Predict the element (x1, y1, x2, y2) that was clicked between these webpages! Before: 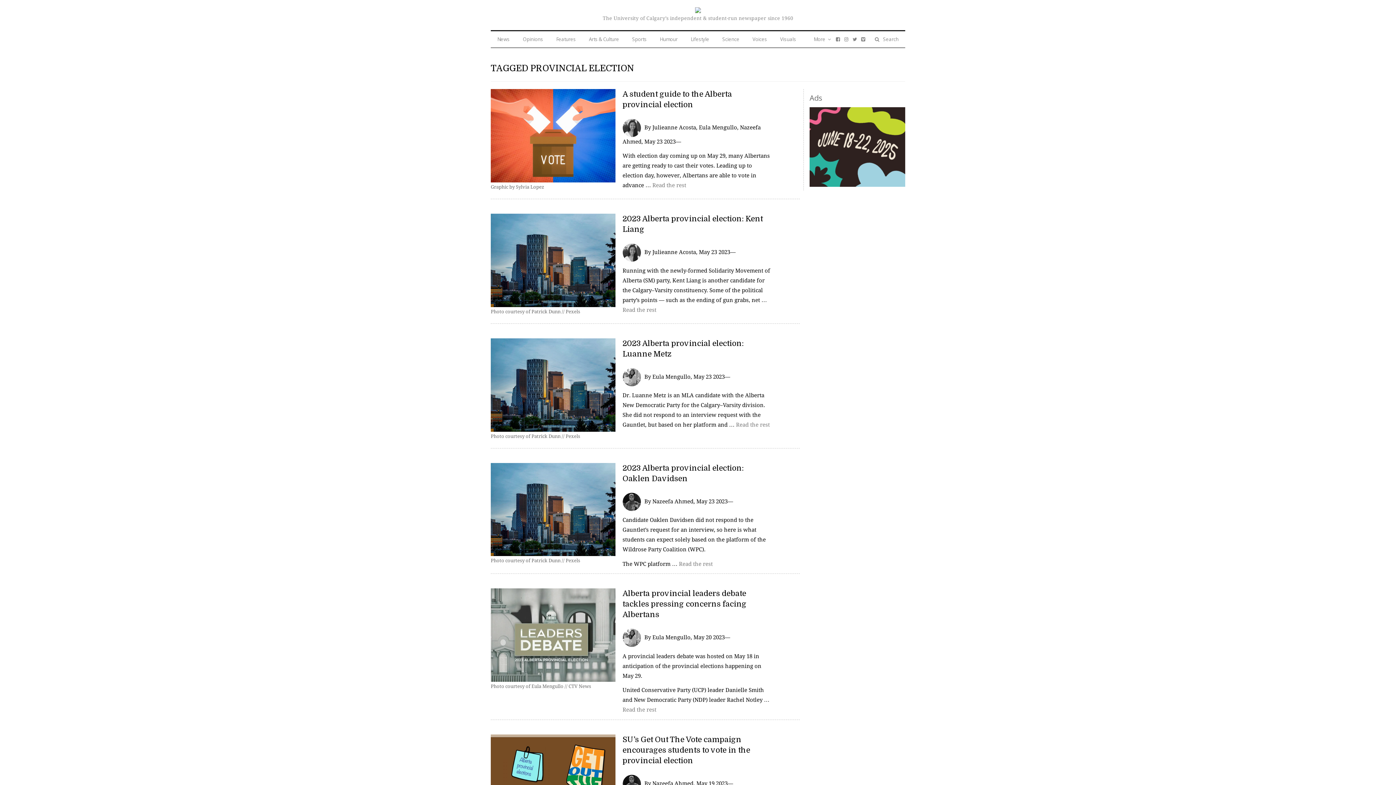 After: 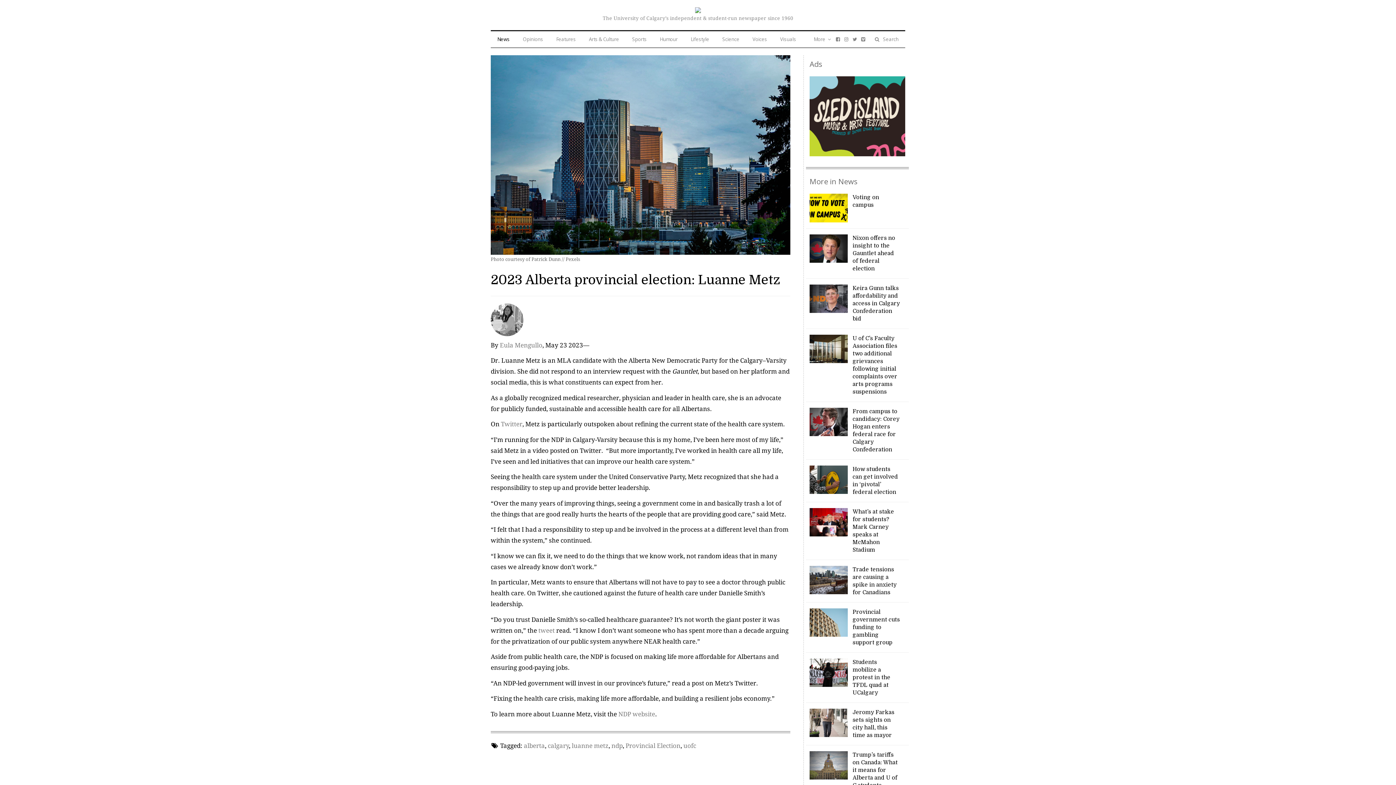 Action: bbox: (490, 338, 615, 440) label: Photo courtesy of Patrick Dunn // Pexels